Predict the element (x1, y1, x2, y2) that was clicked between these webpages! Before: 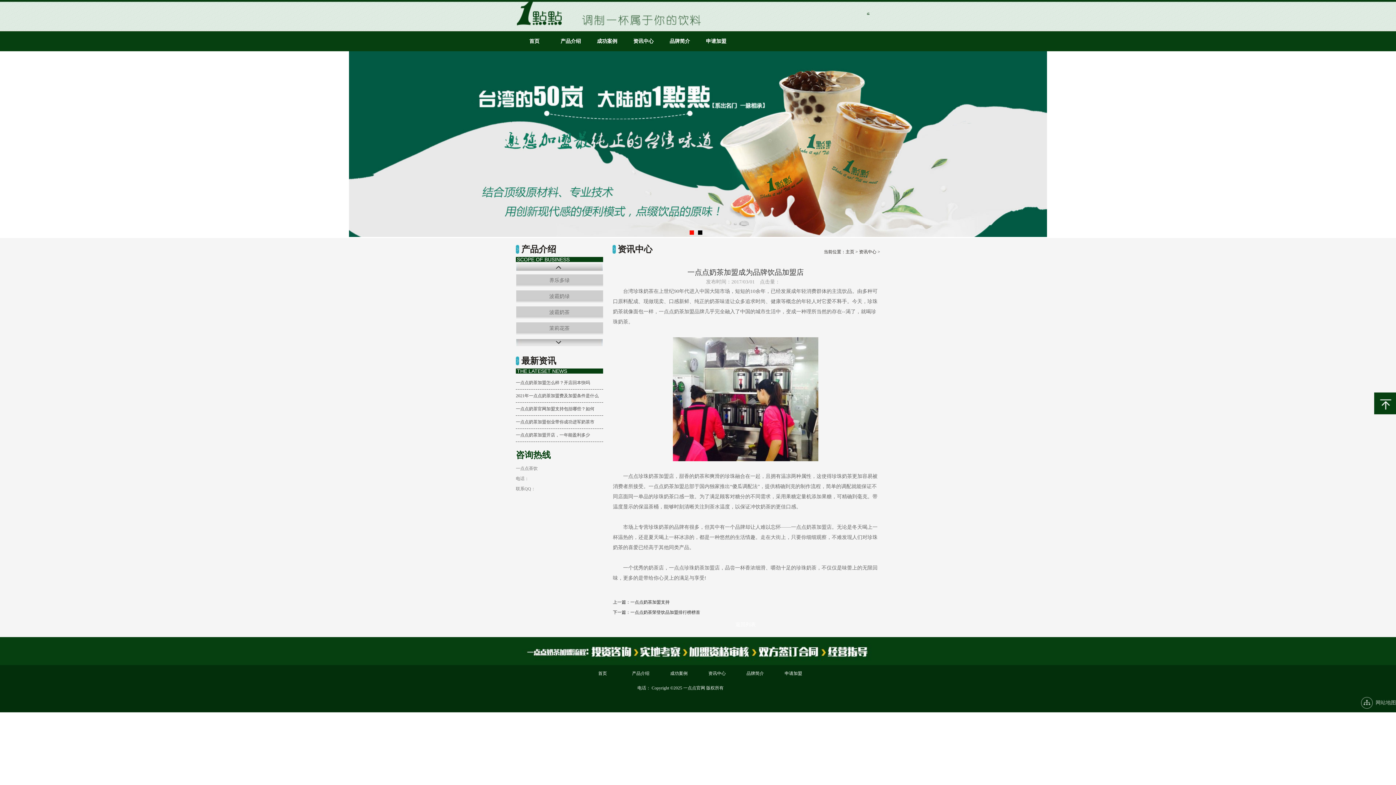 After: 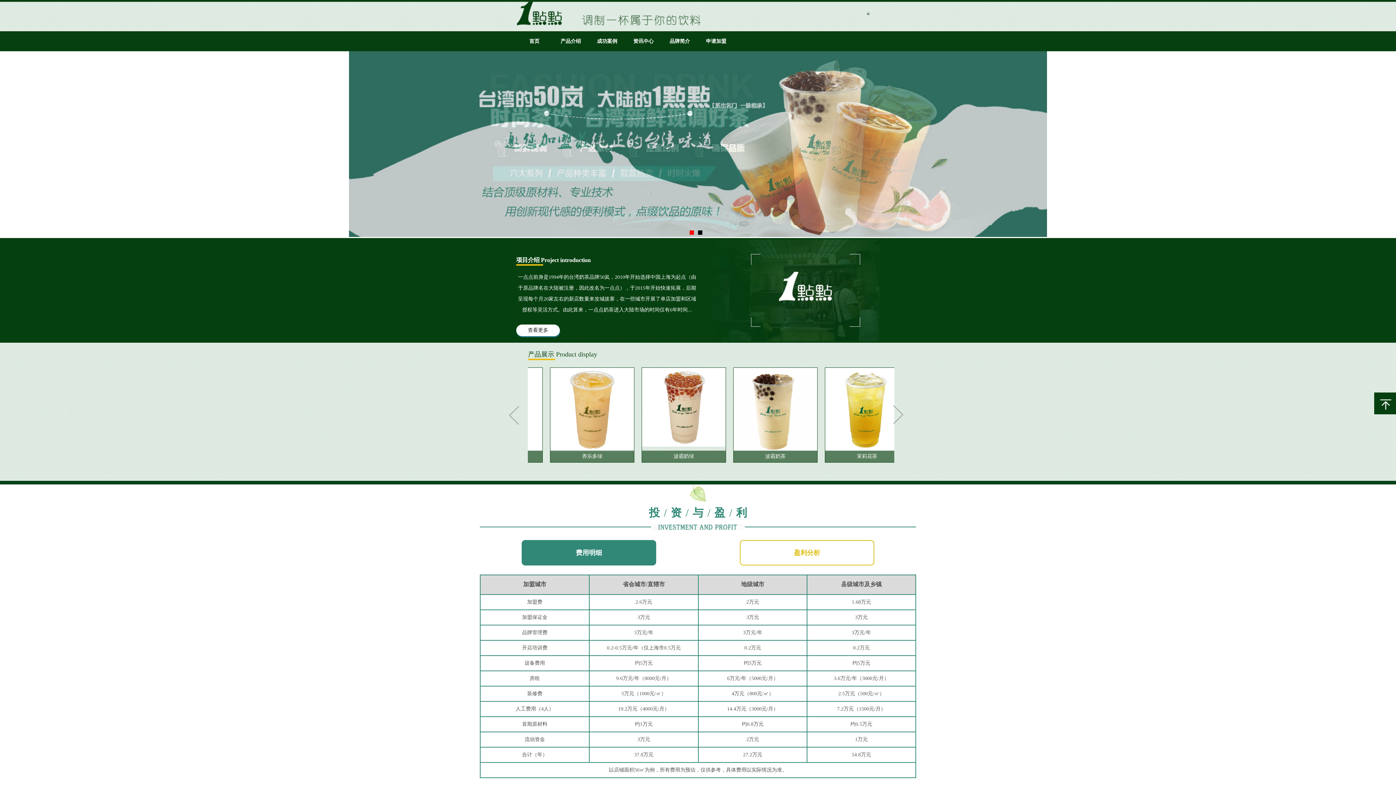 Action: bbox: (516, 21, 567, 26)